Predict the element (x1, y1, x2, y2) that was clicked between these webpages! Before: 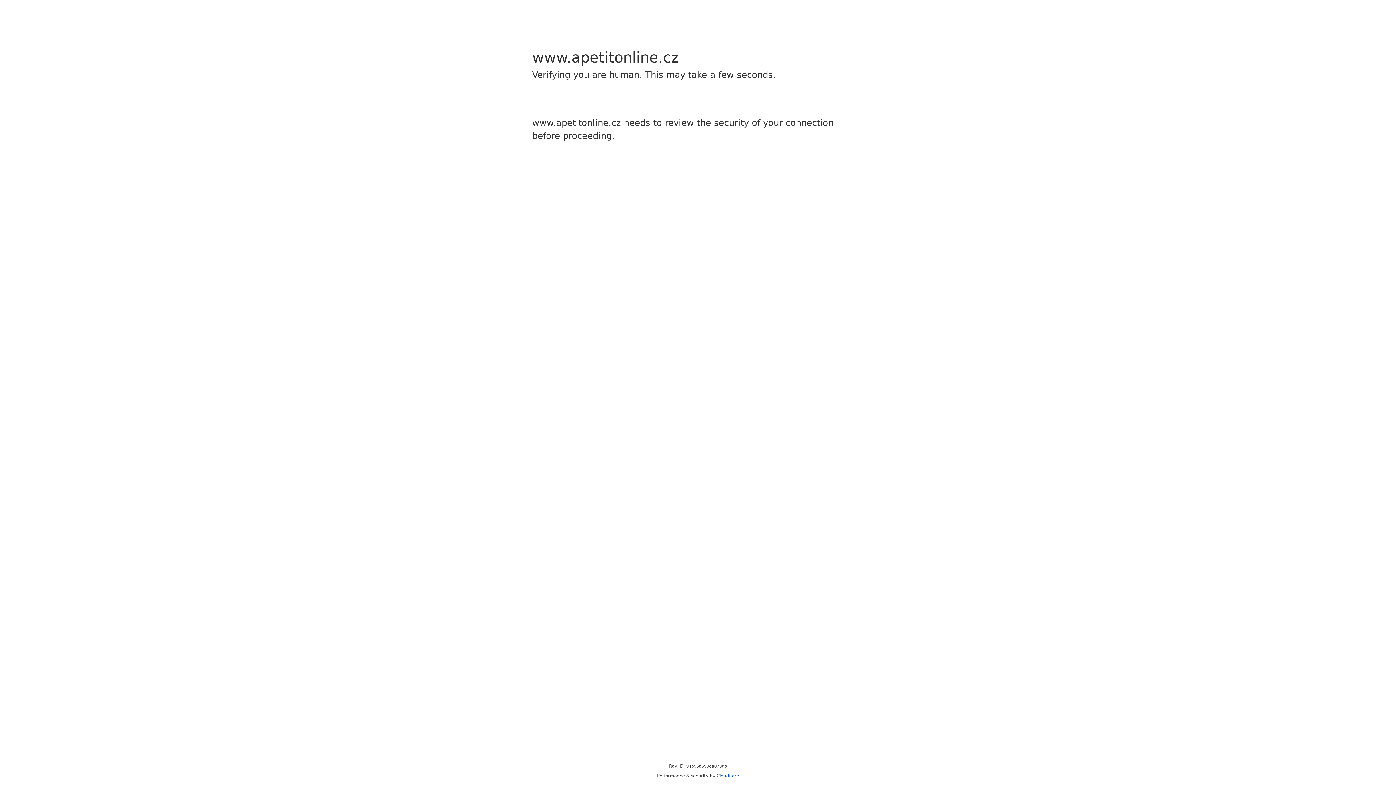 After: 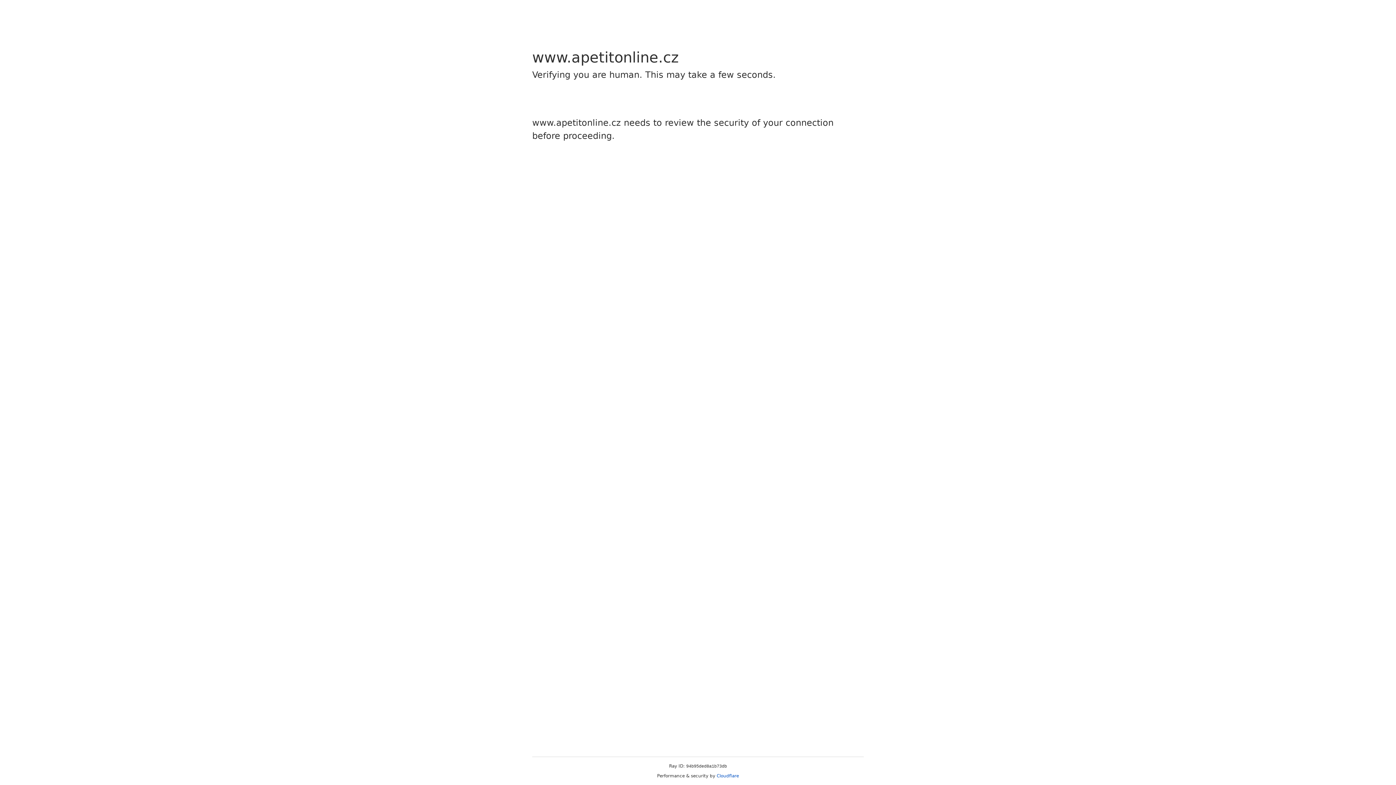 Action: bbox: (716, 773, 739, 778) label: Cloudflare